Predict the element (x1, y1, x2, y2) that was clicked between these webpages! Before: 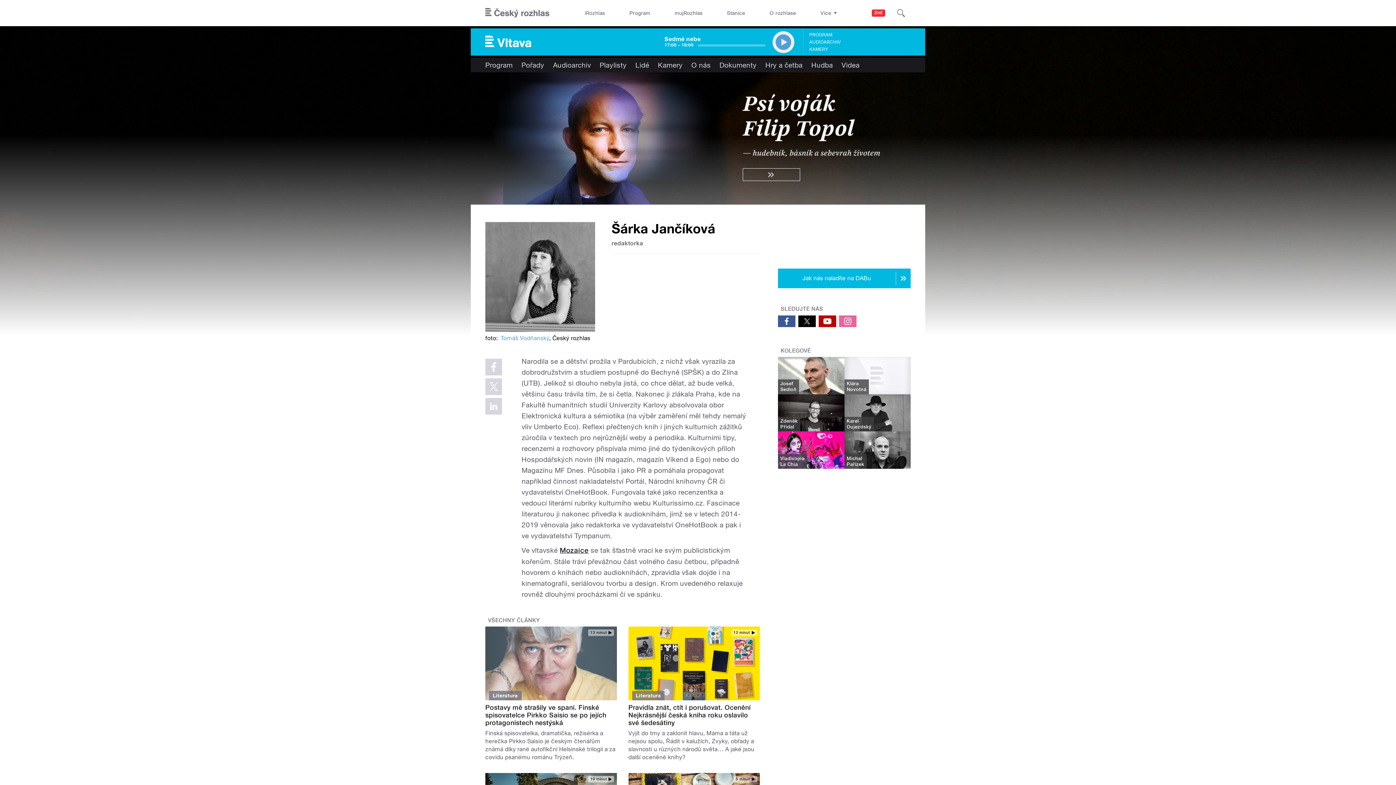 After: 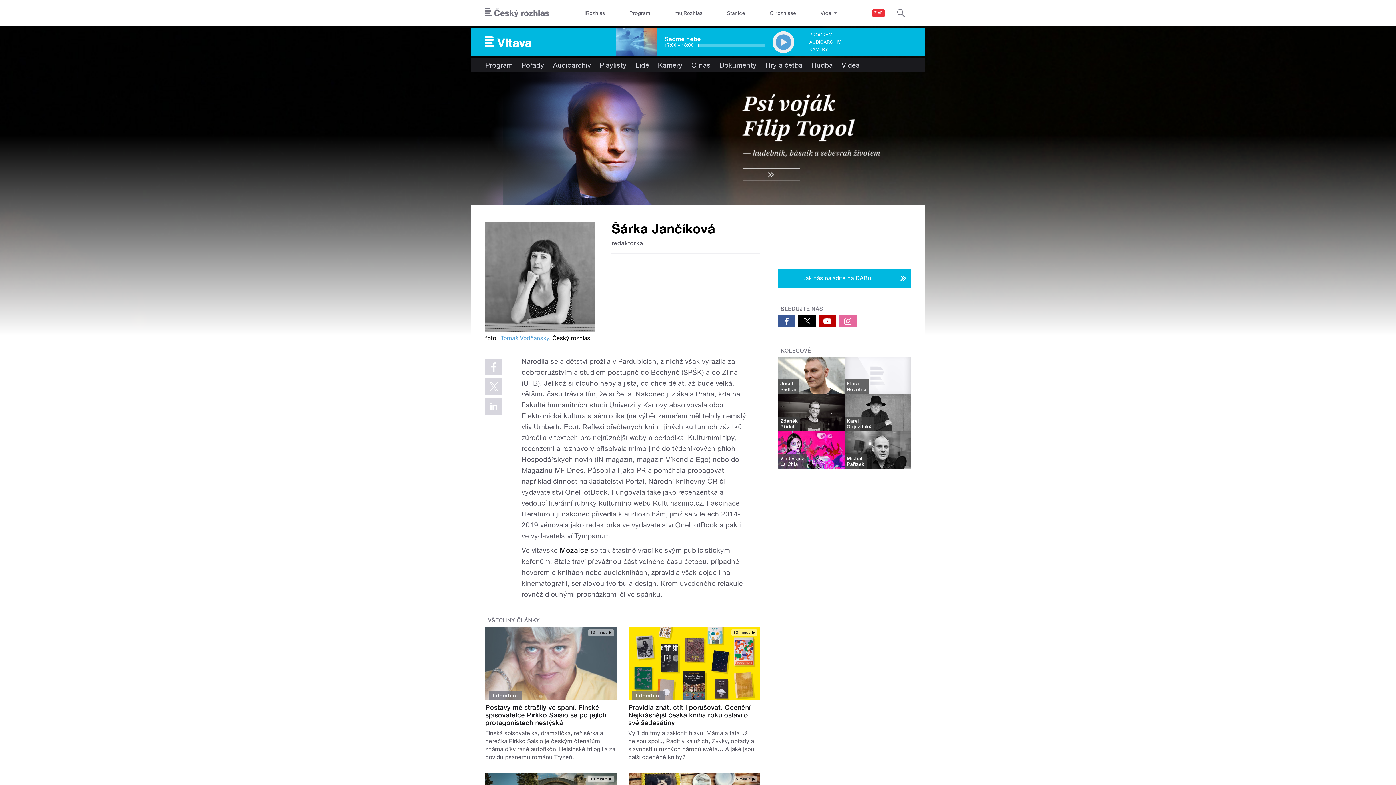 Action: bbox: (839, 315, 856, 327)